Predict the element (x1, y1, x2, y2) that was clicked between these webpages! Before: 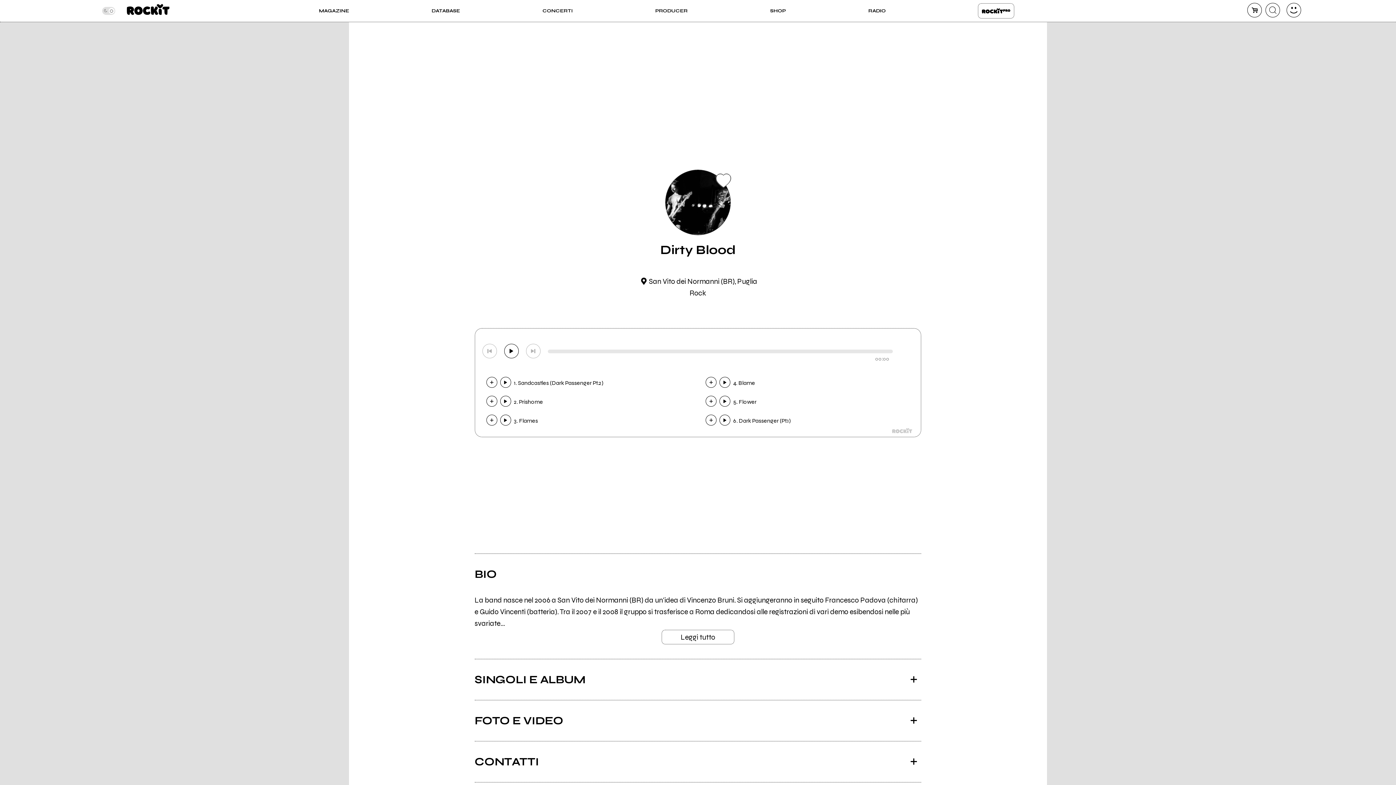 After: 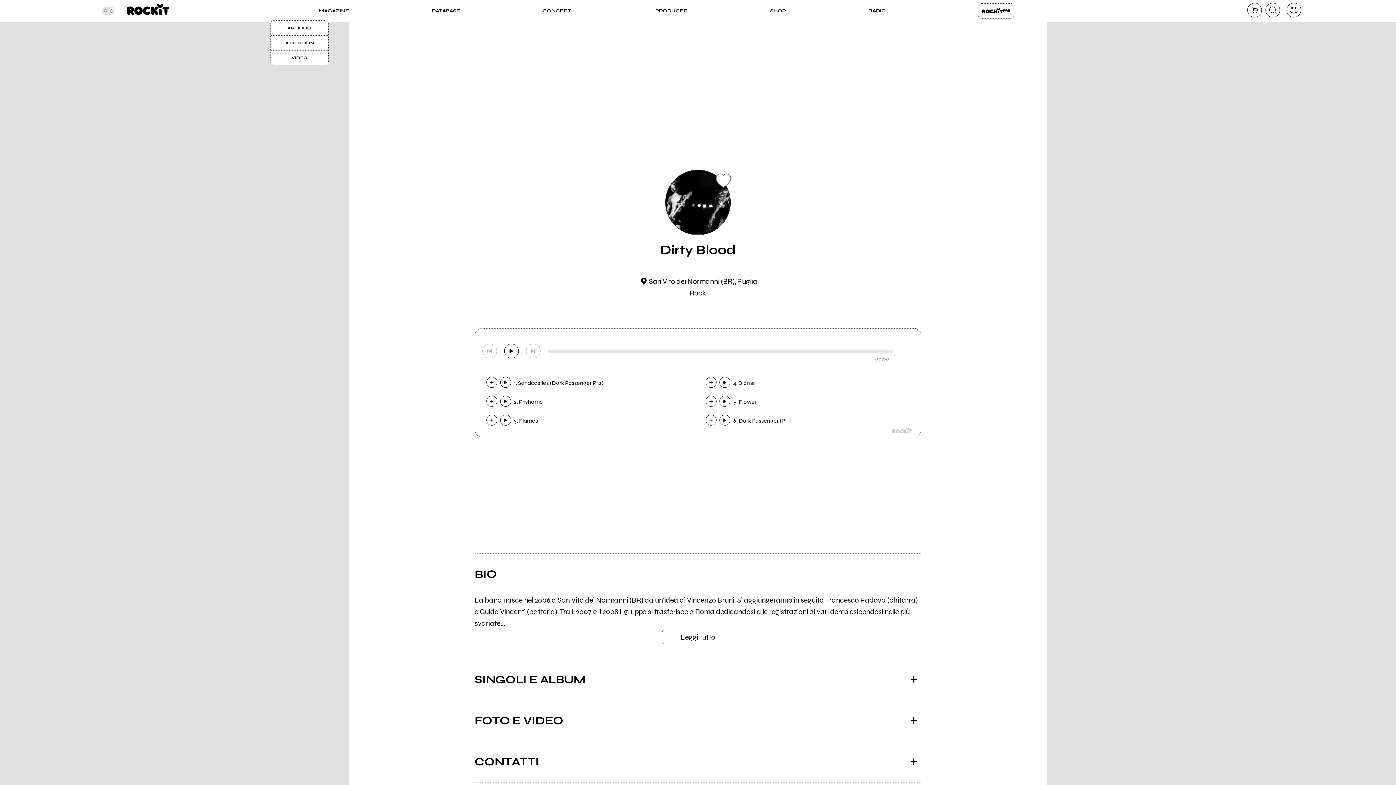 Action: bbox: (319, 7, 349, 14) label: MAGAZINE